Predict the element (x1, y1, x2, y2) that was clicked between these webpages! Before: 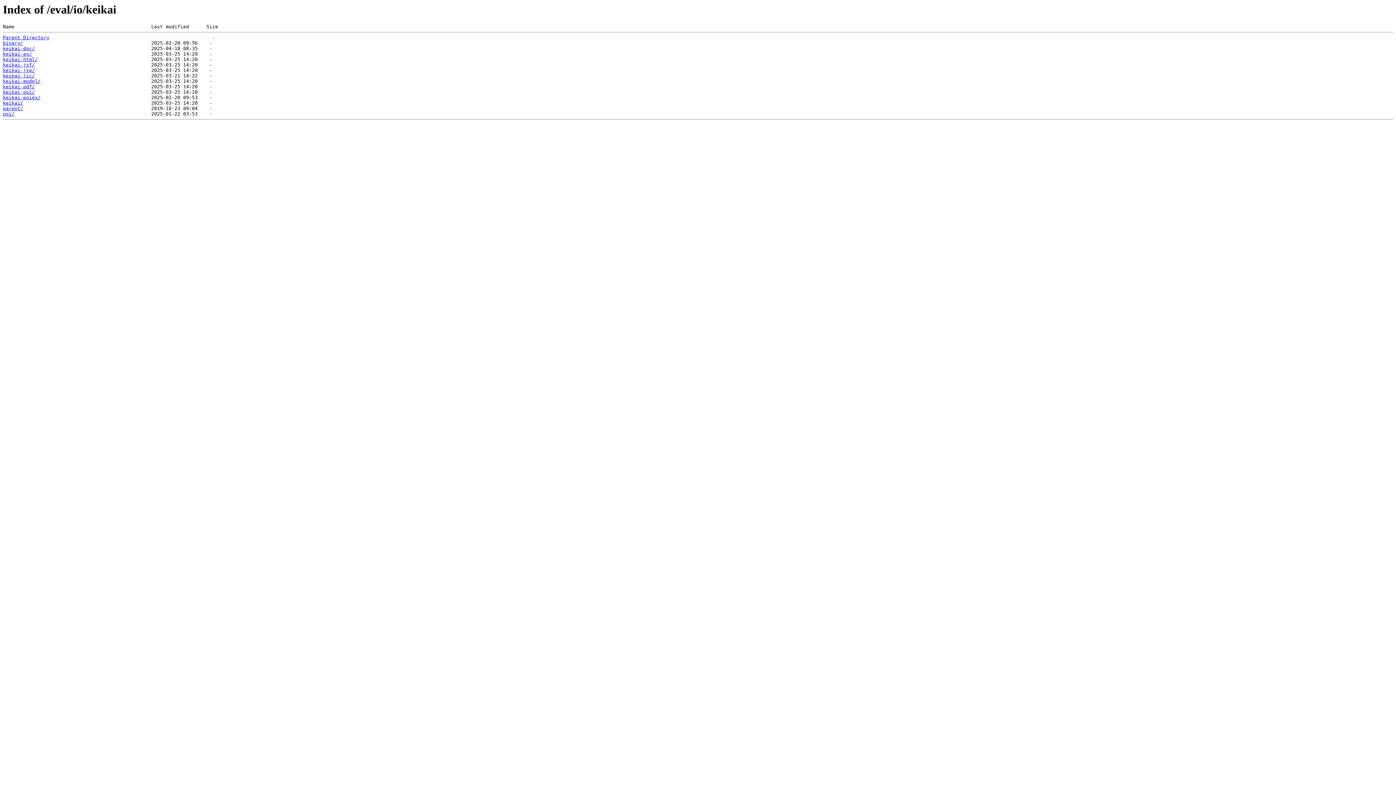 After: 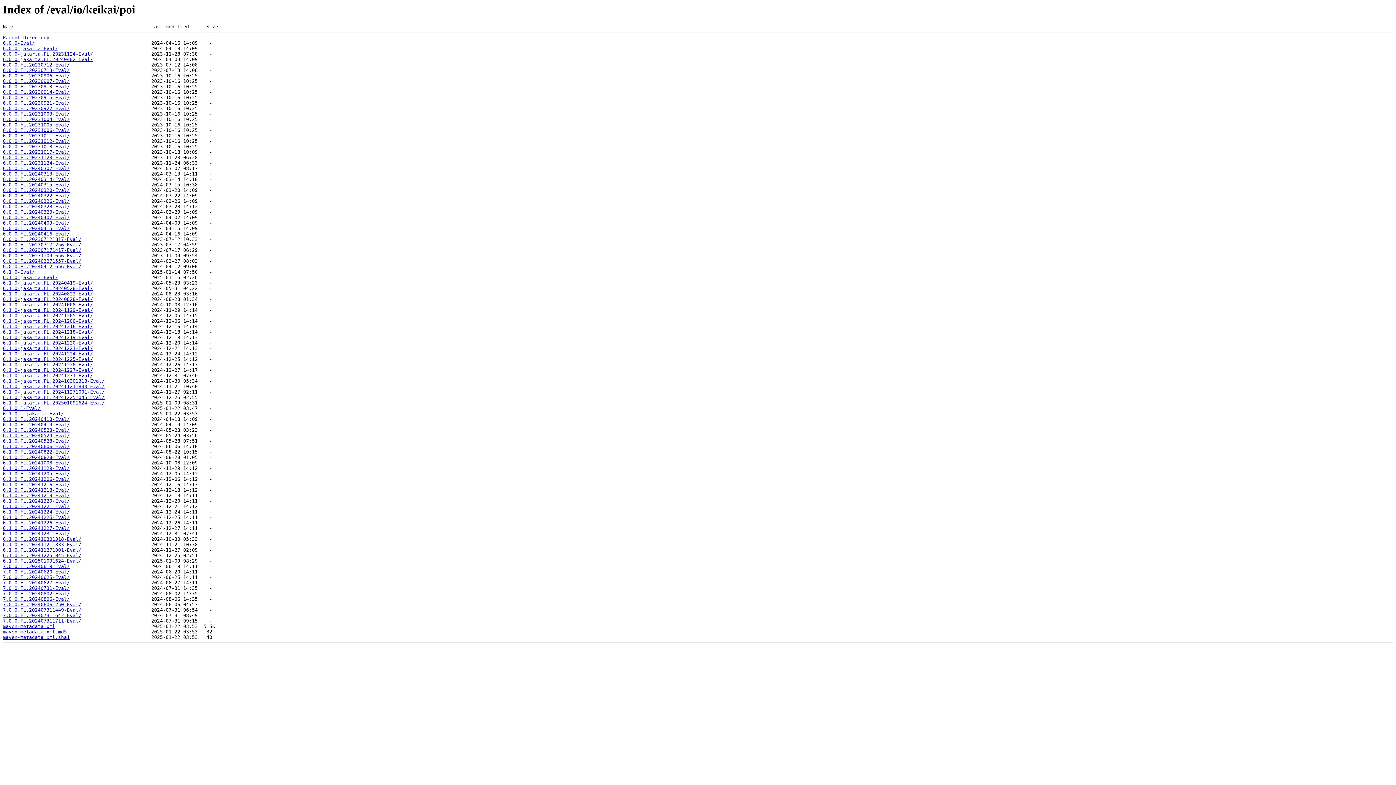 Action: bbox: (2, 111, 14, 116) label: poi/